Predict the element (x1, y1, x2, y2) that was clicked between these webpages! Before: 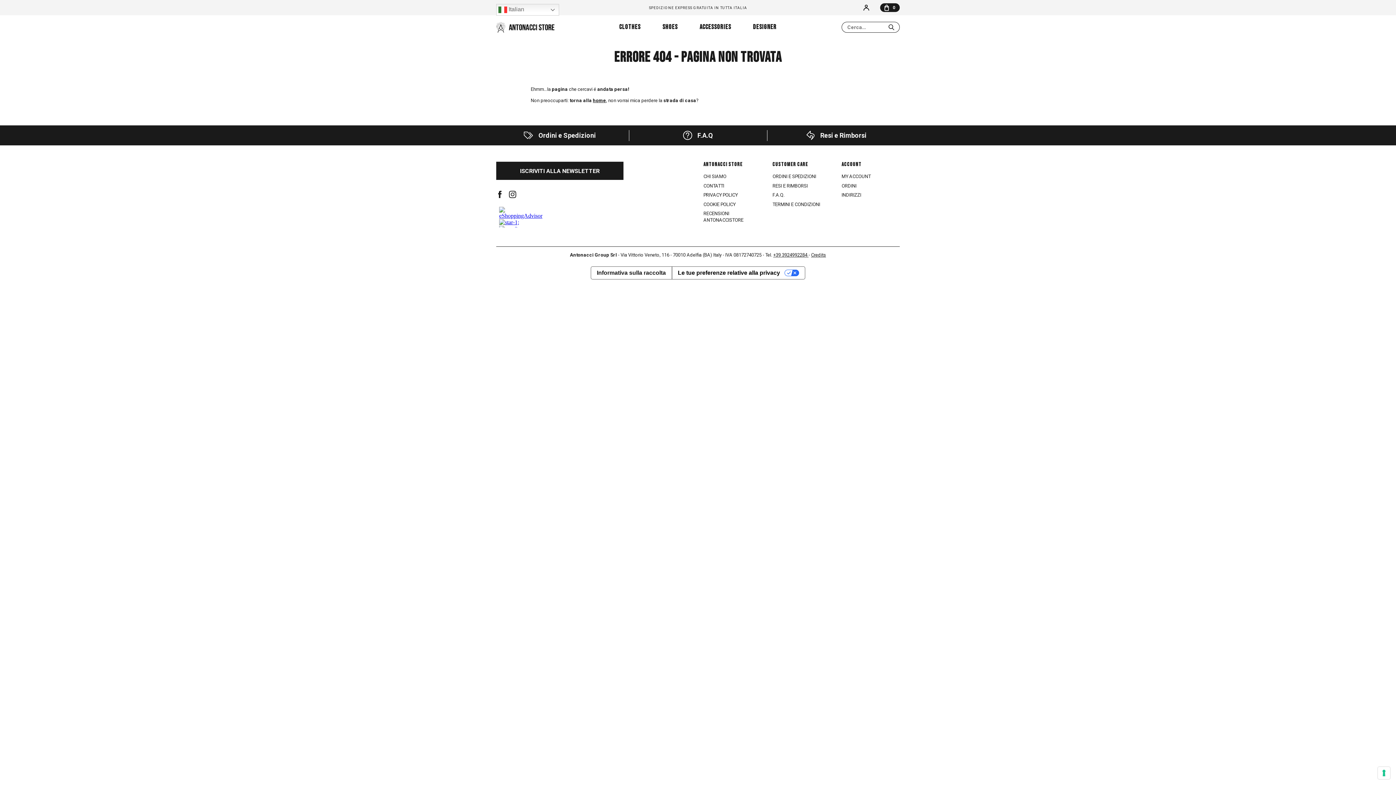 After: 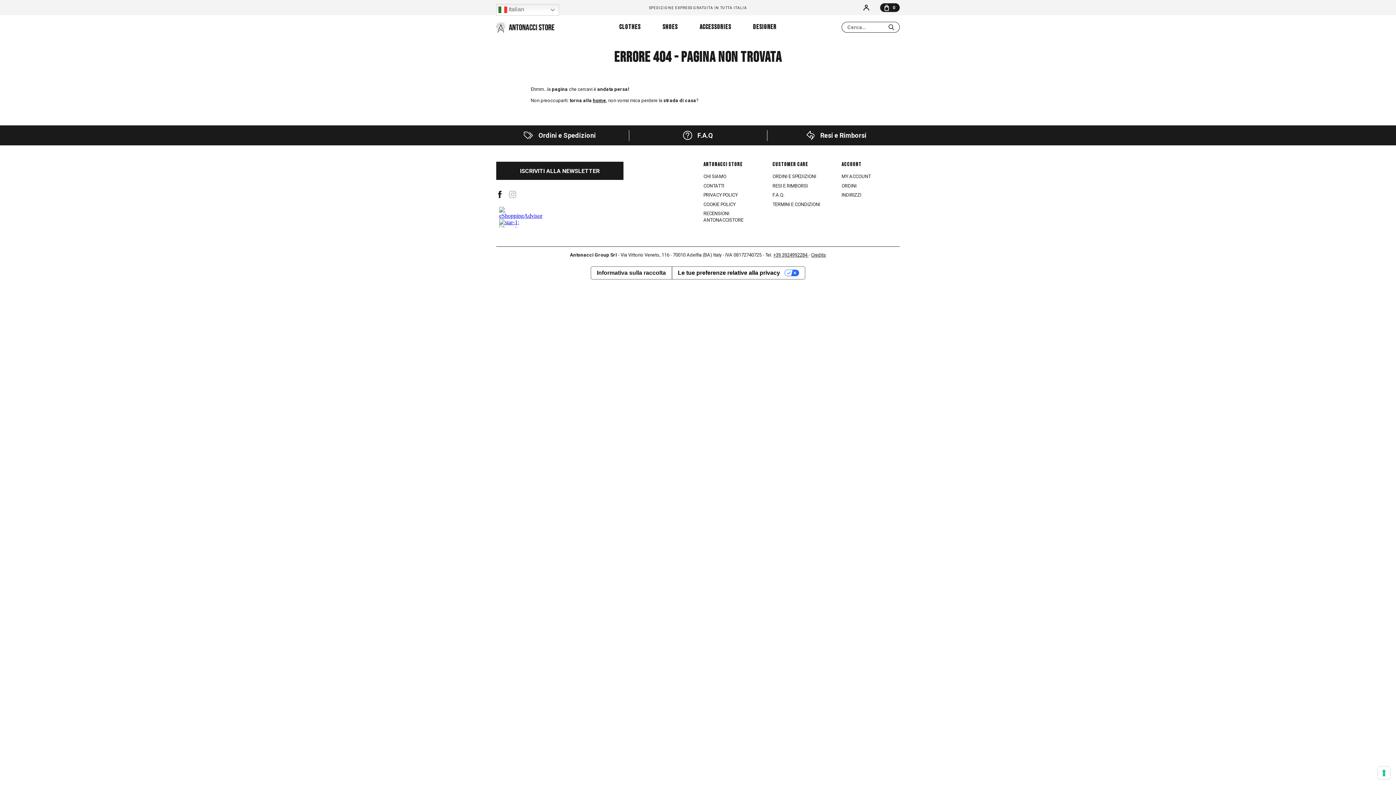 Action: label: Go to Instagram profile bbox: (509, 190, 516, 198)